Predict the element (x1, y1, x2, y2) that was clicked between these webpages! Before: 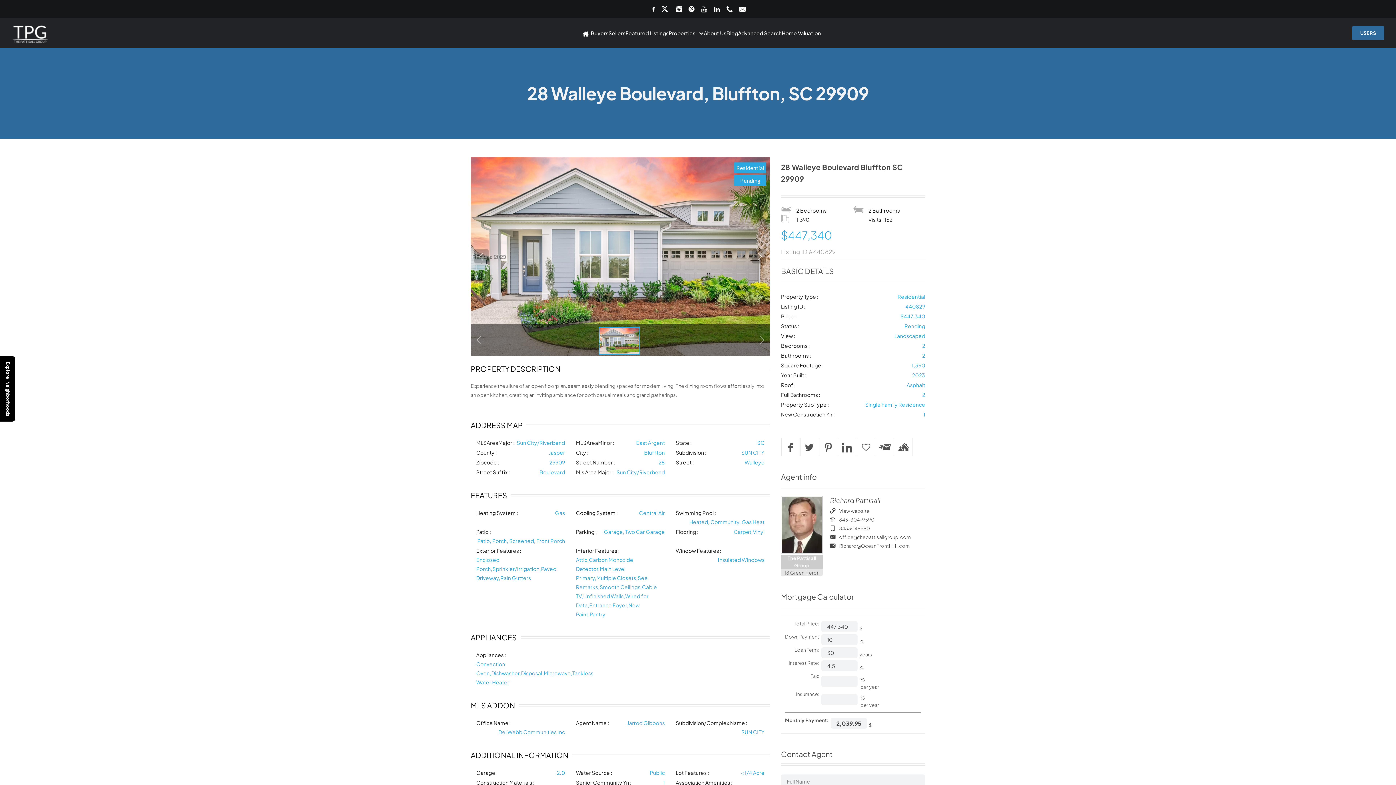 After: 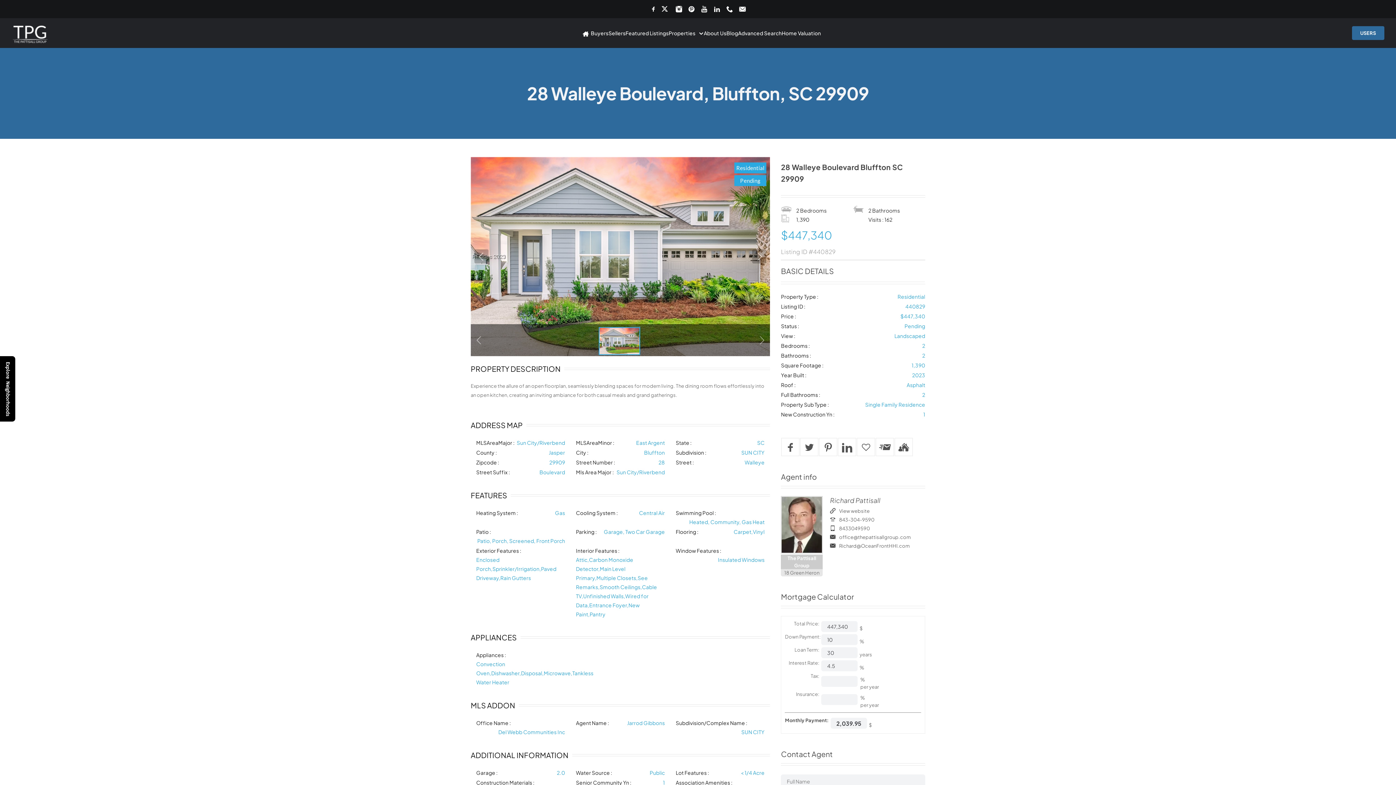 Action: bbox: (598, 331, 640, 359)